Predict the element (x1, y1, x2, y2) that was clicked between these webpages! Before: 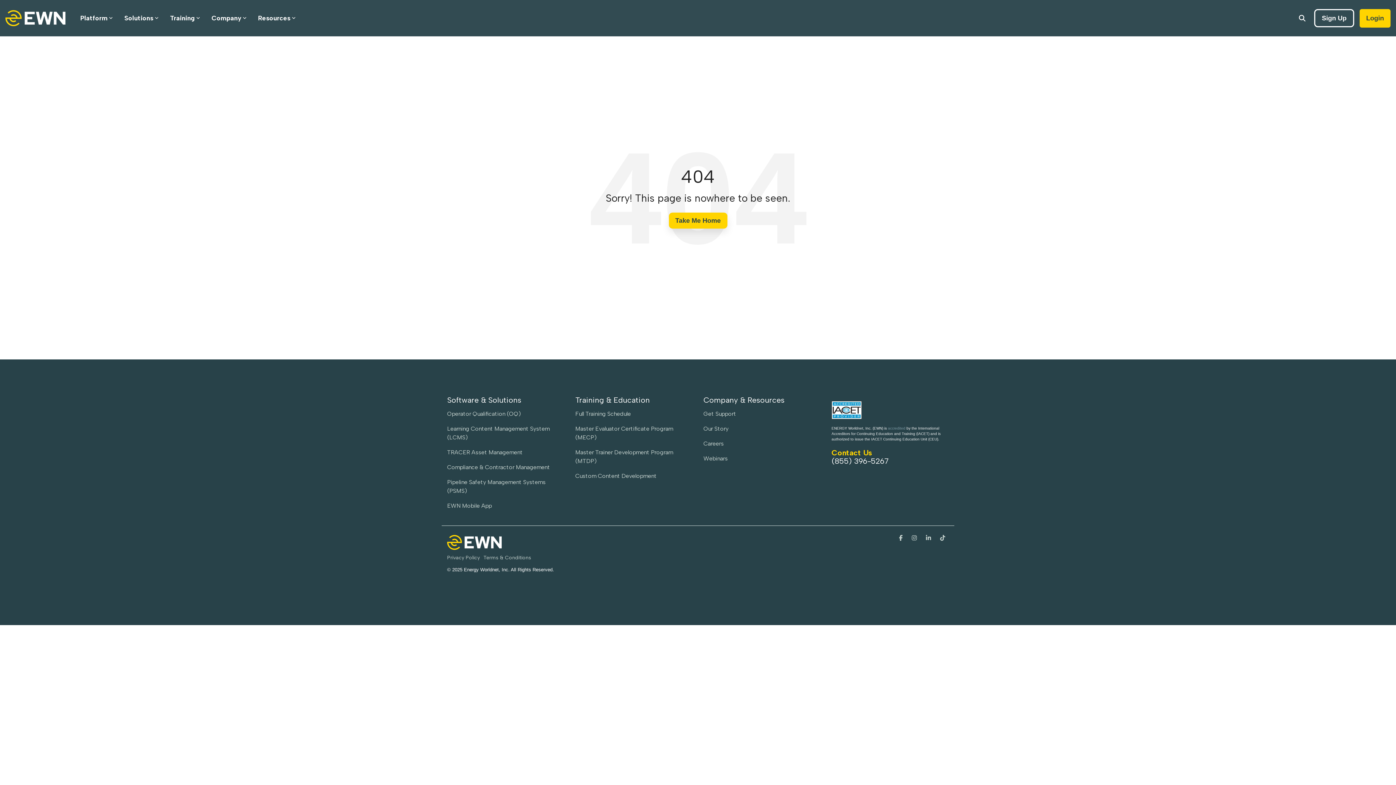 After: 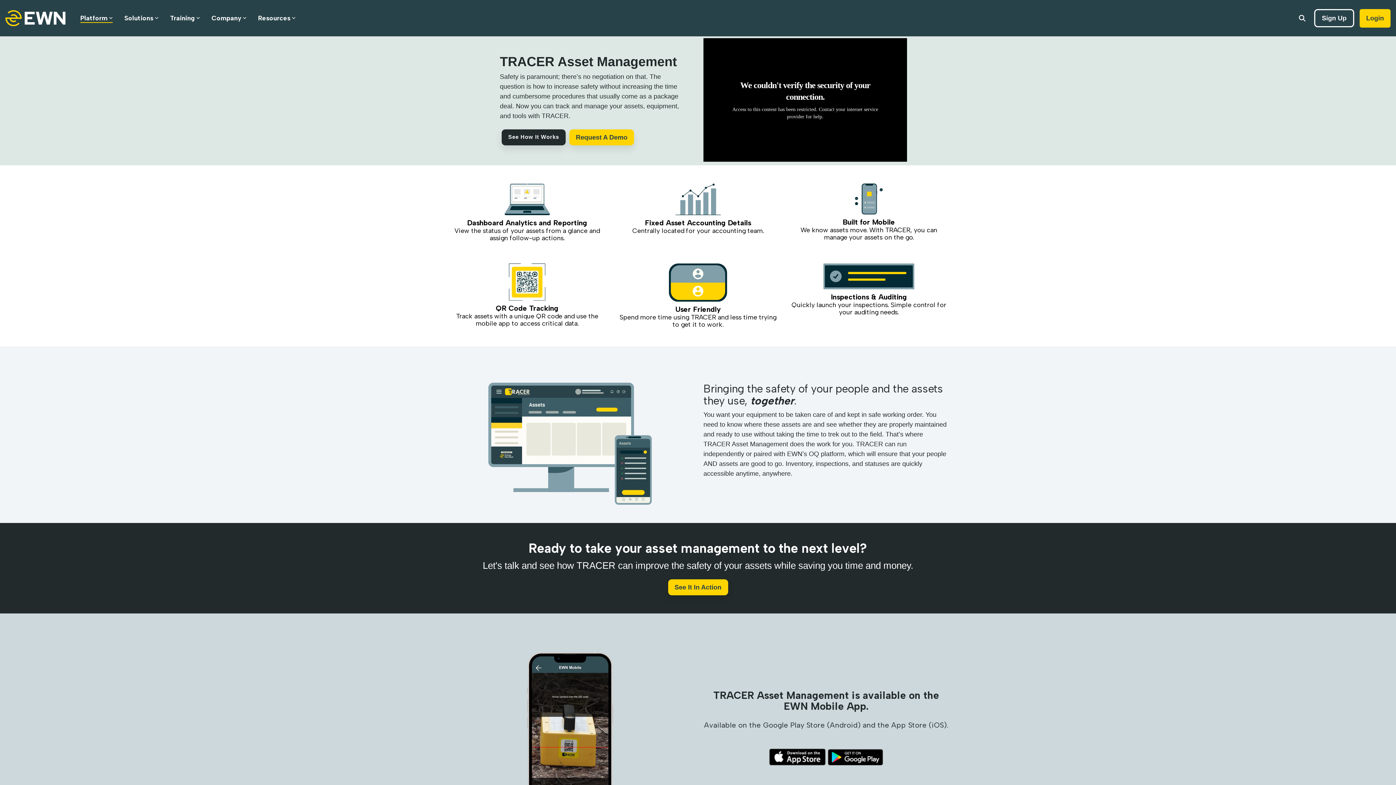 Action: label: TRACER Asset Management bbox: (447, 448, 522, 457)